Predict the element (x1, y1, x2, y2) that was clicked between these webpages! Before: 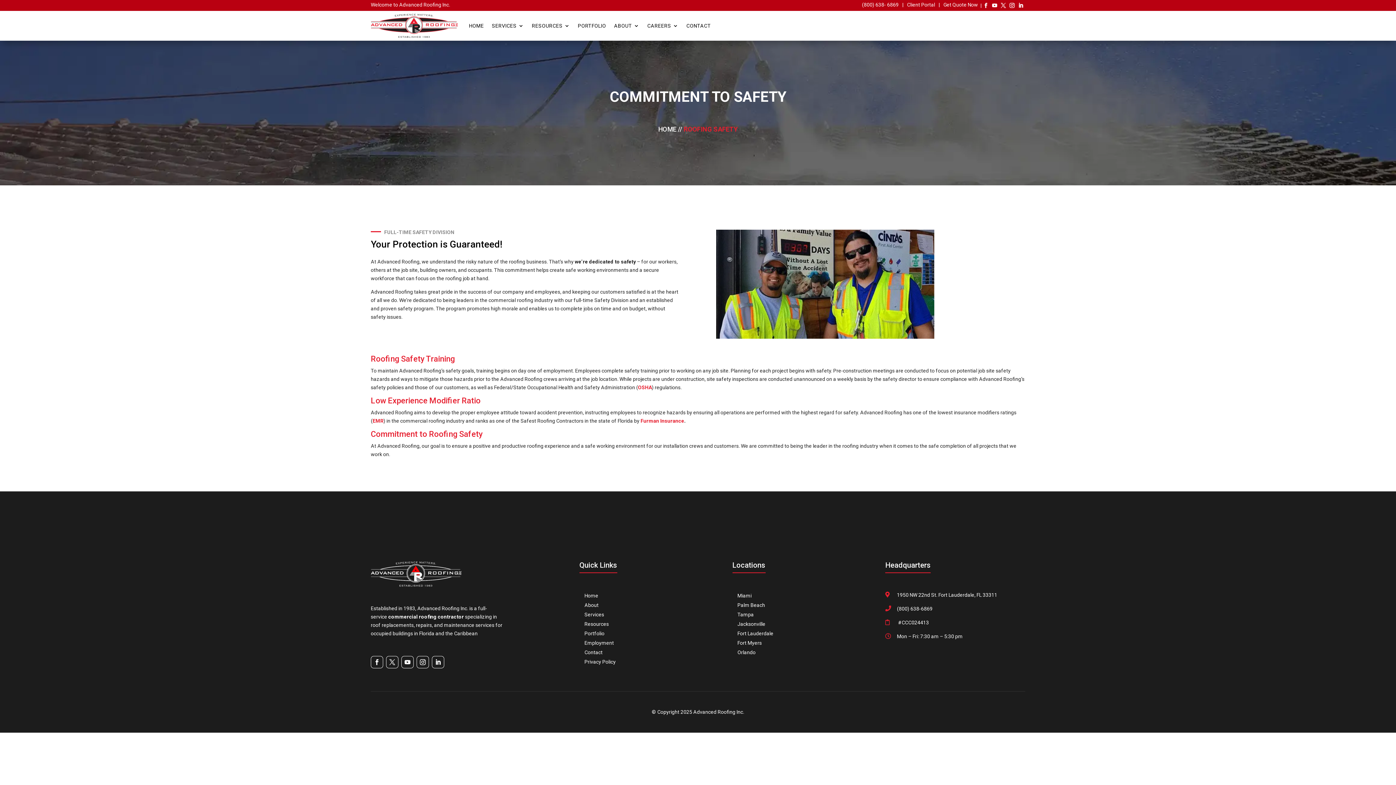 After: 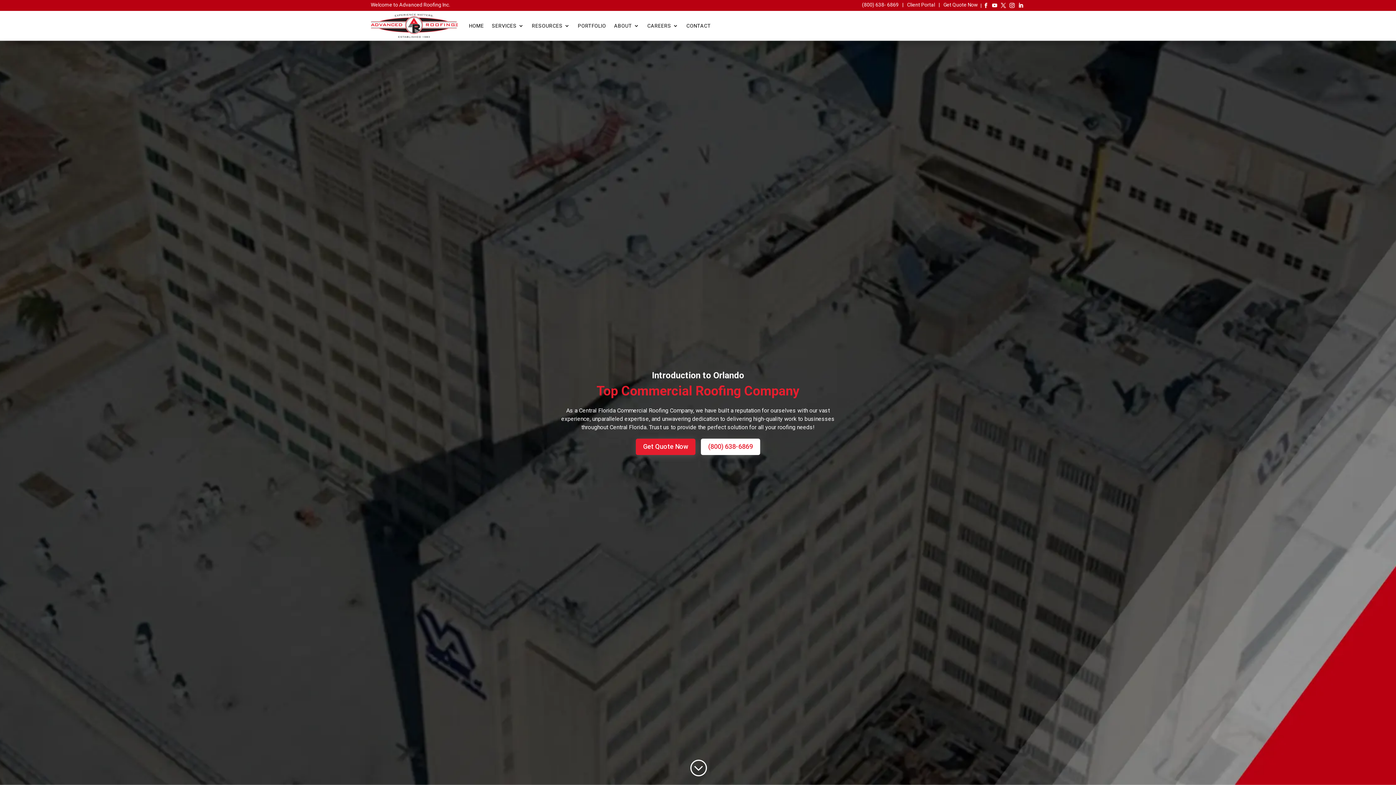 Action: label: Orlando bbox: (737, 648, 781, 657)